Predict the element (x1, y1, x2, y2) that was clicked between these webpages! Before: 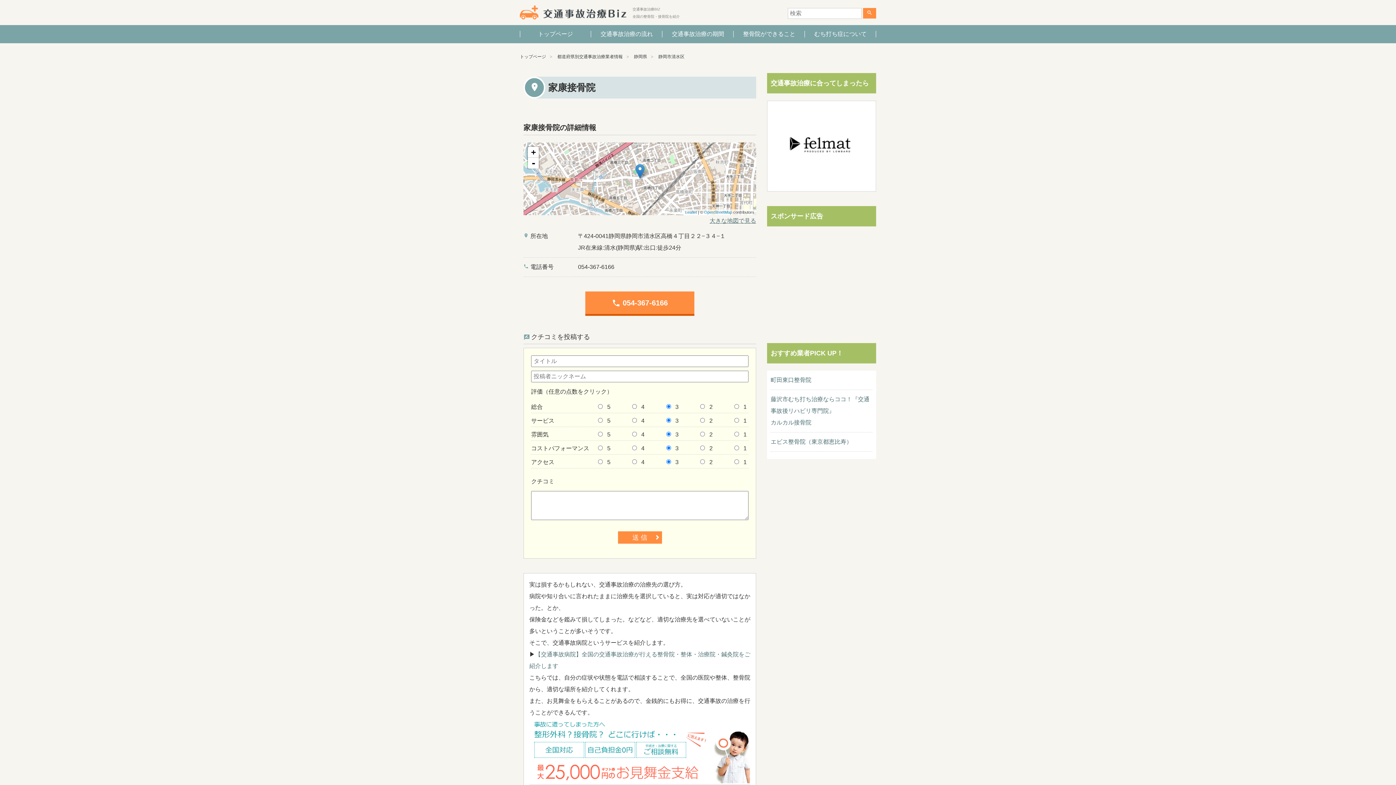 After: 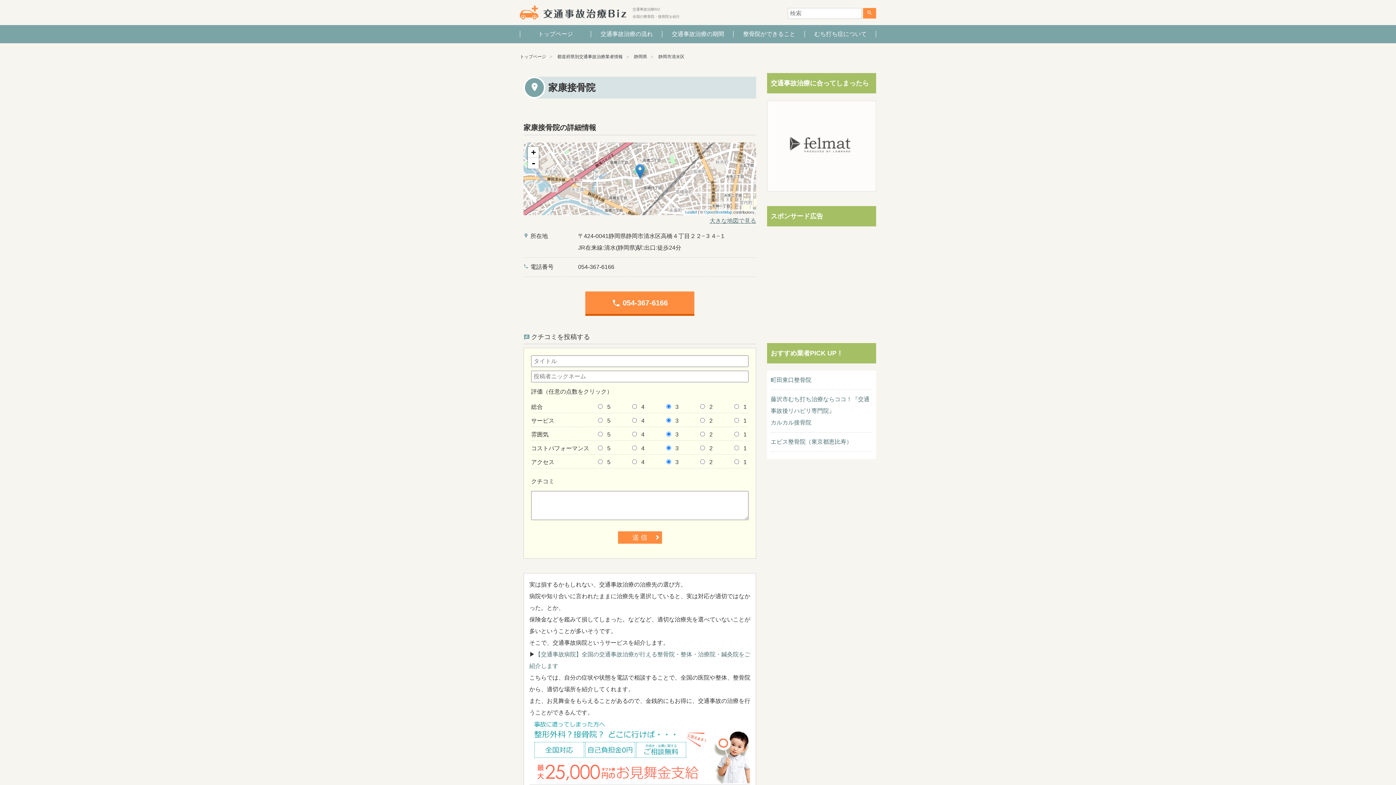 Action: bbox: (767, 100, 876, 191)